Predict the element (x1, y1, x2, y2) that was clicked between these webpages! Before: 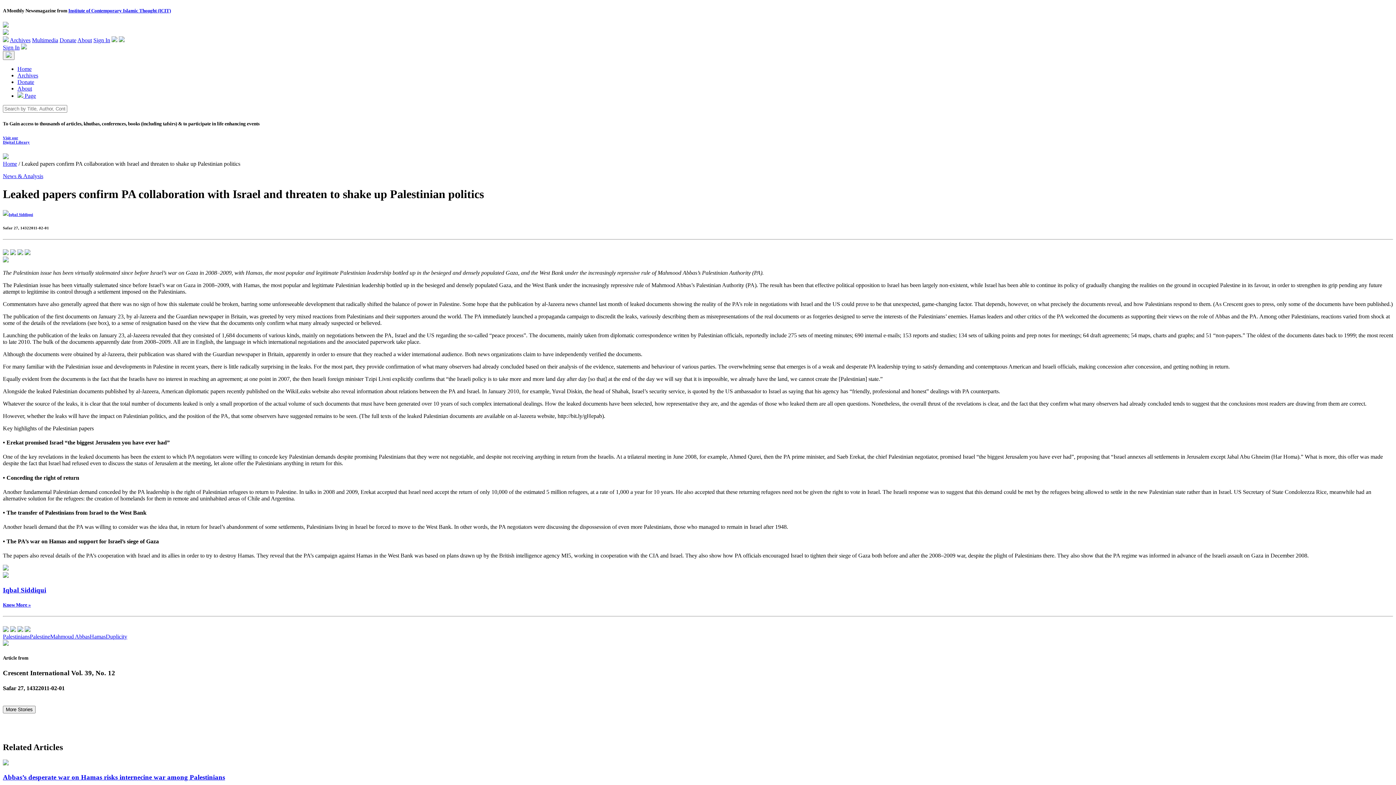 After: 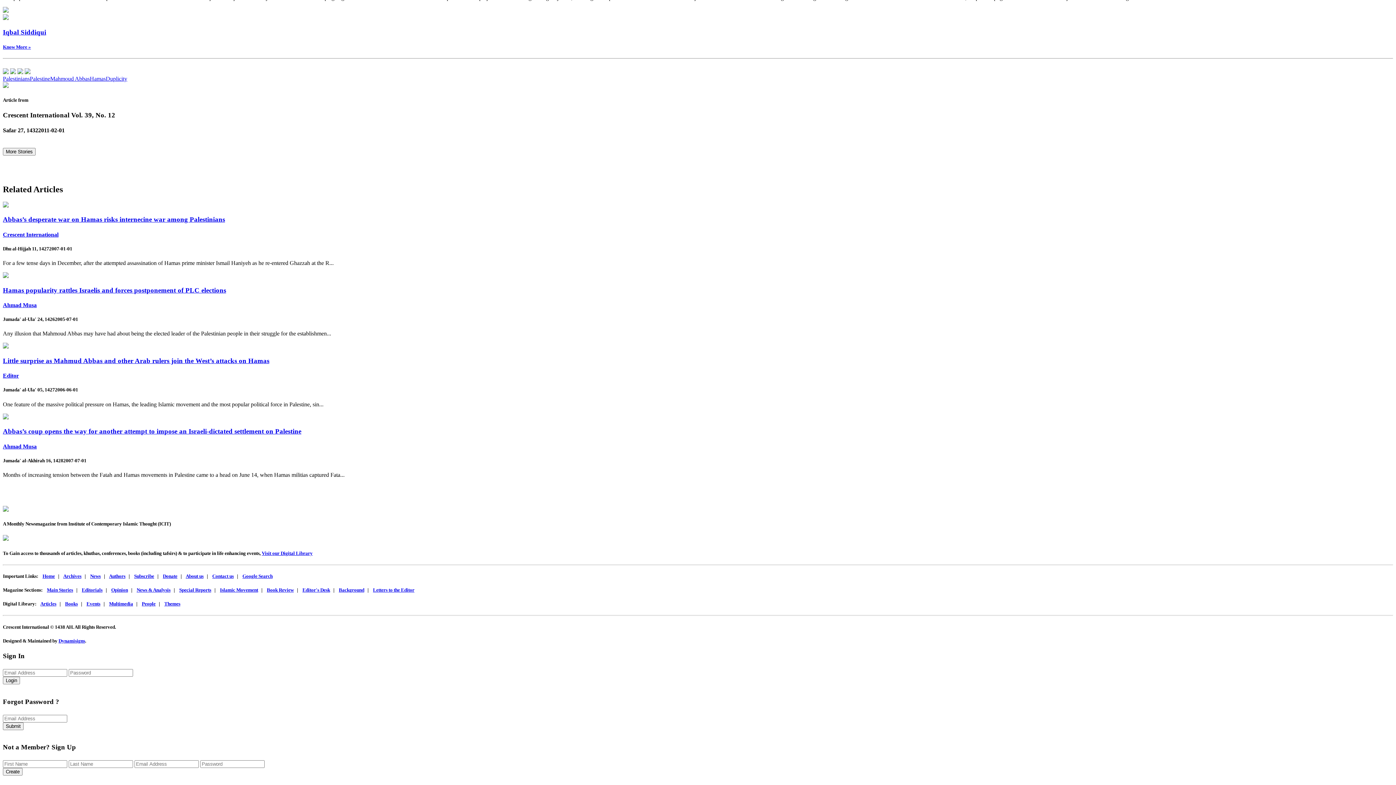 Action: label: Sign In bbox: (93, 37, 110, 43)